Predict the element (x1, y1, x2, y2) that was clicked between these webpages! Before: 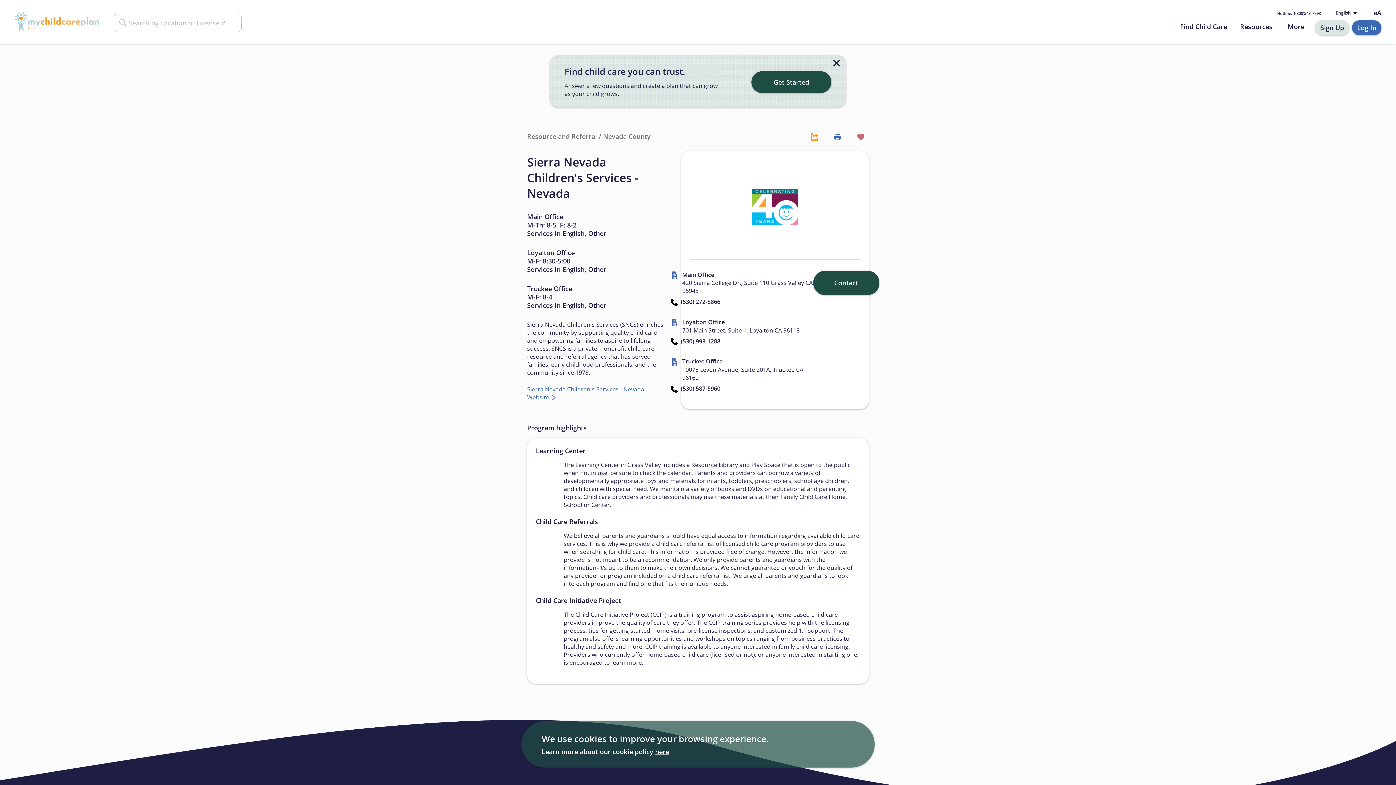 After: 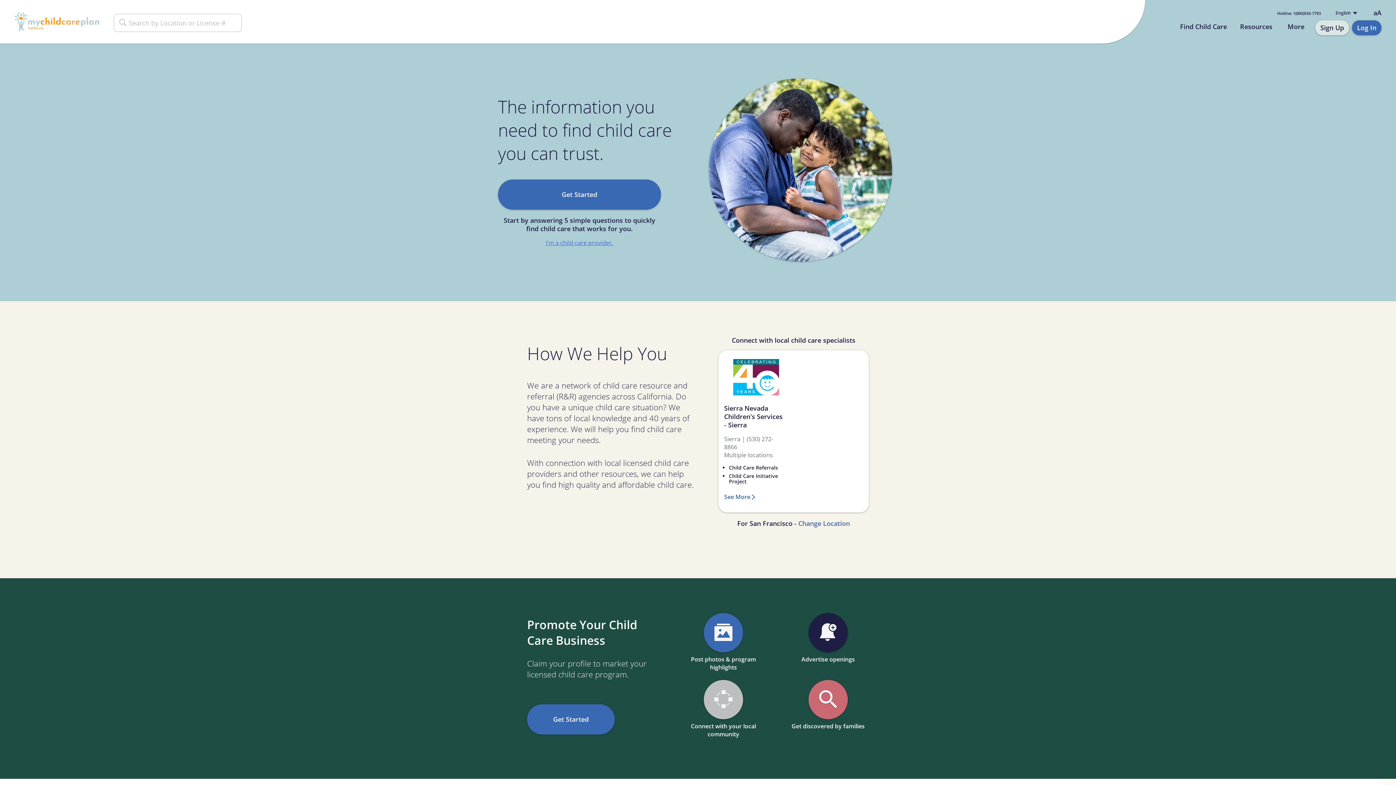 Action: bbox: (14, 12, 99, 31)